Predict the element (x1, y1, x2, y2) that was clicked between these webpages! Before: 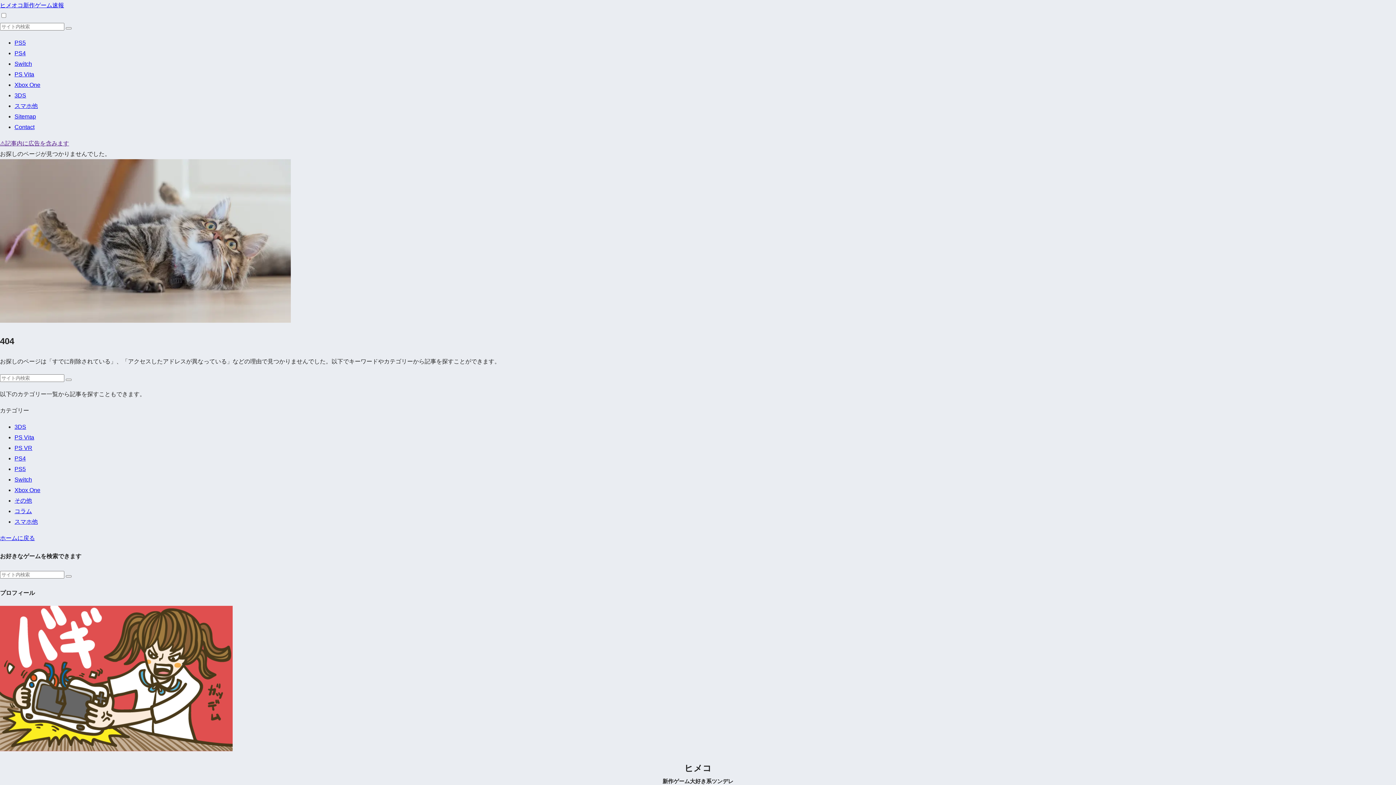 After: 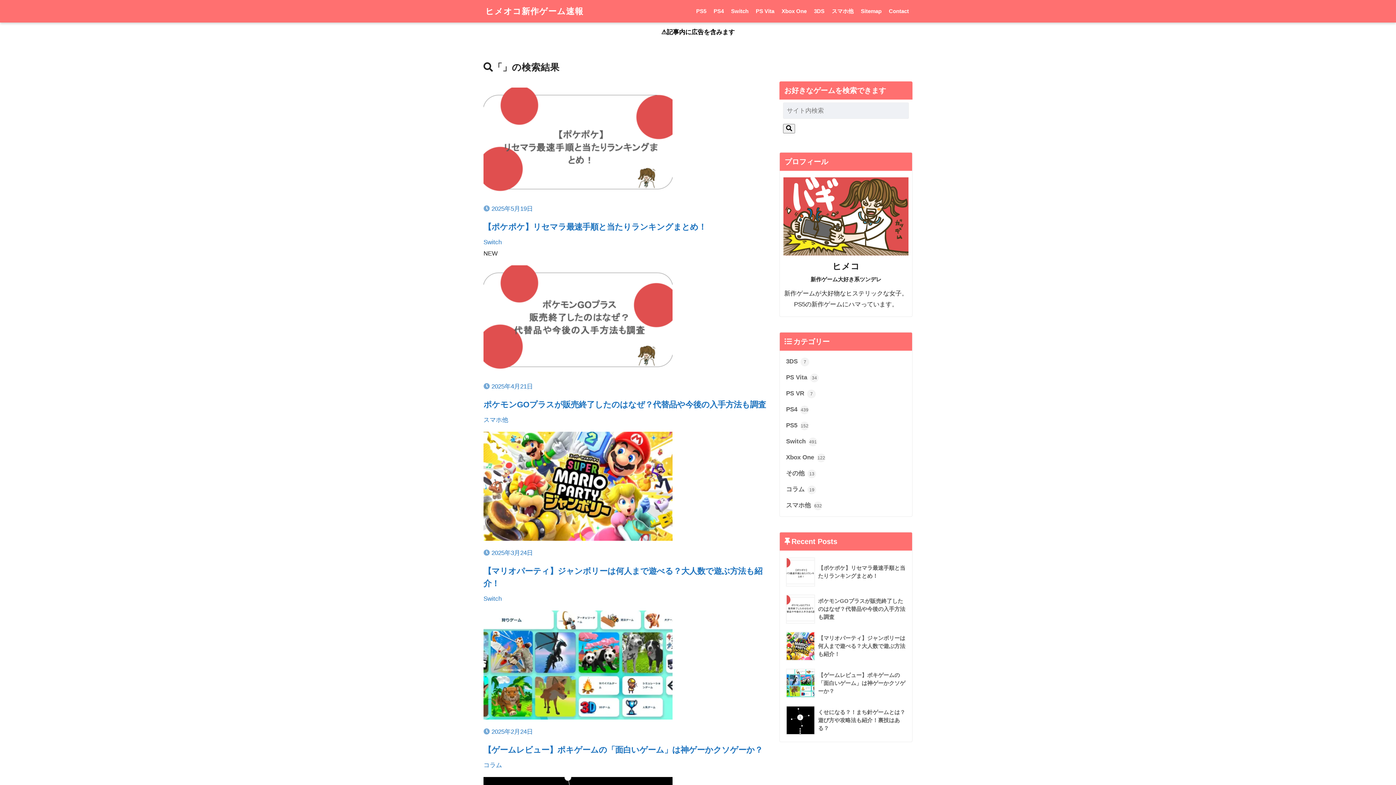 Action: bbox: (65, 378, 71, 381)